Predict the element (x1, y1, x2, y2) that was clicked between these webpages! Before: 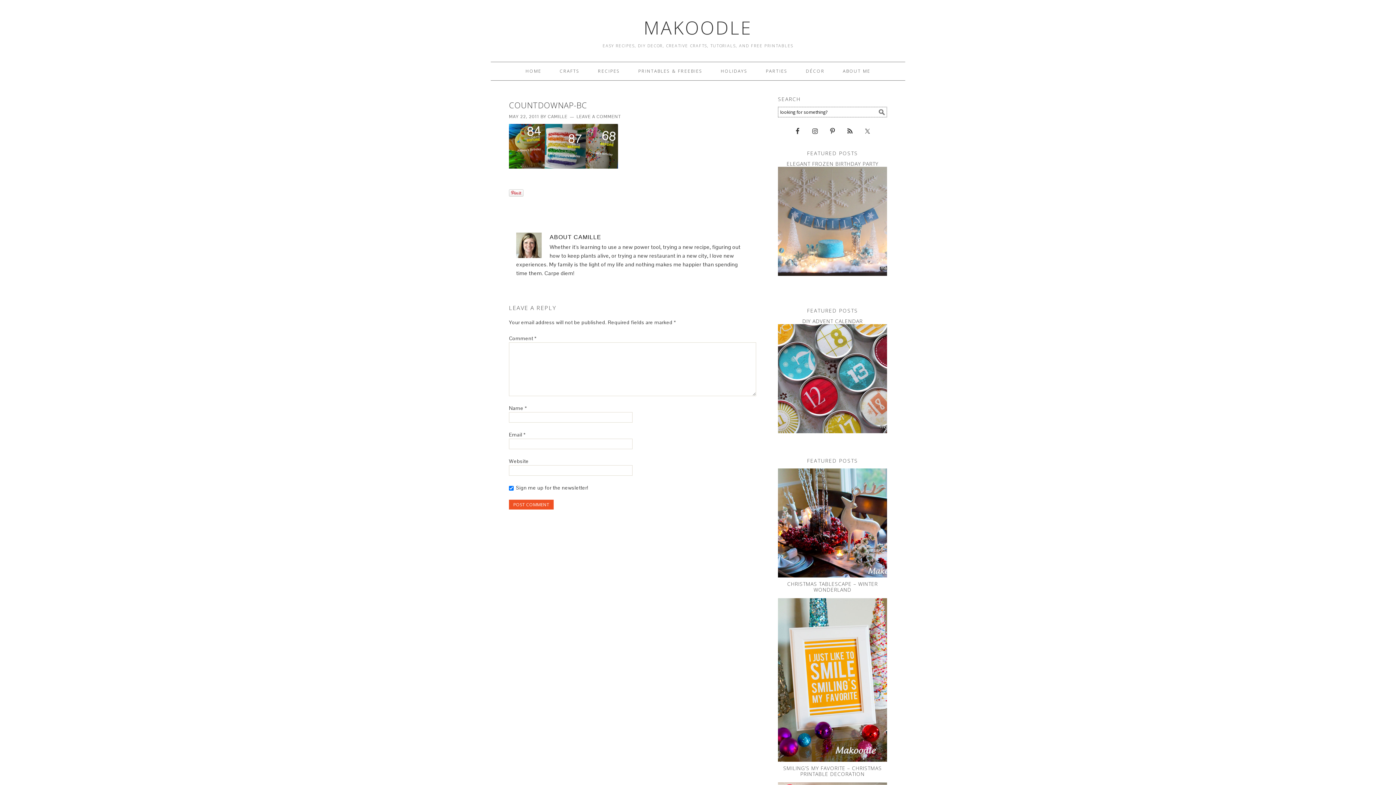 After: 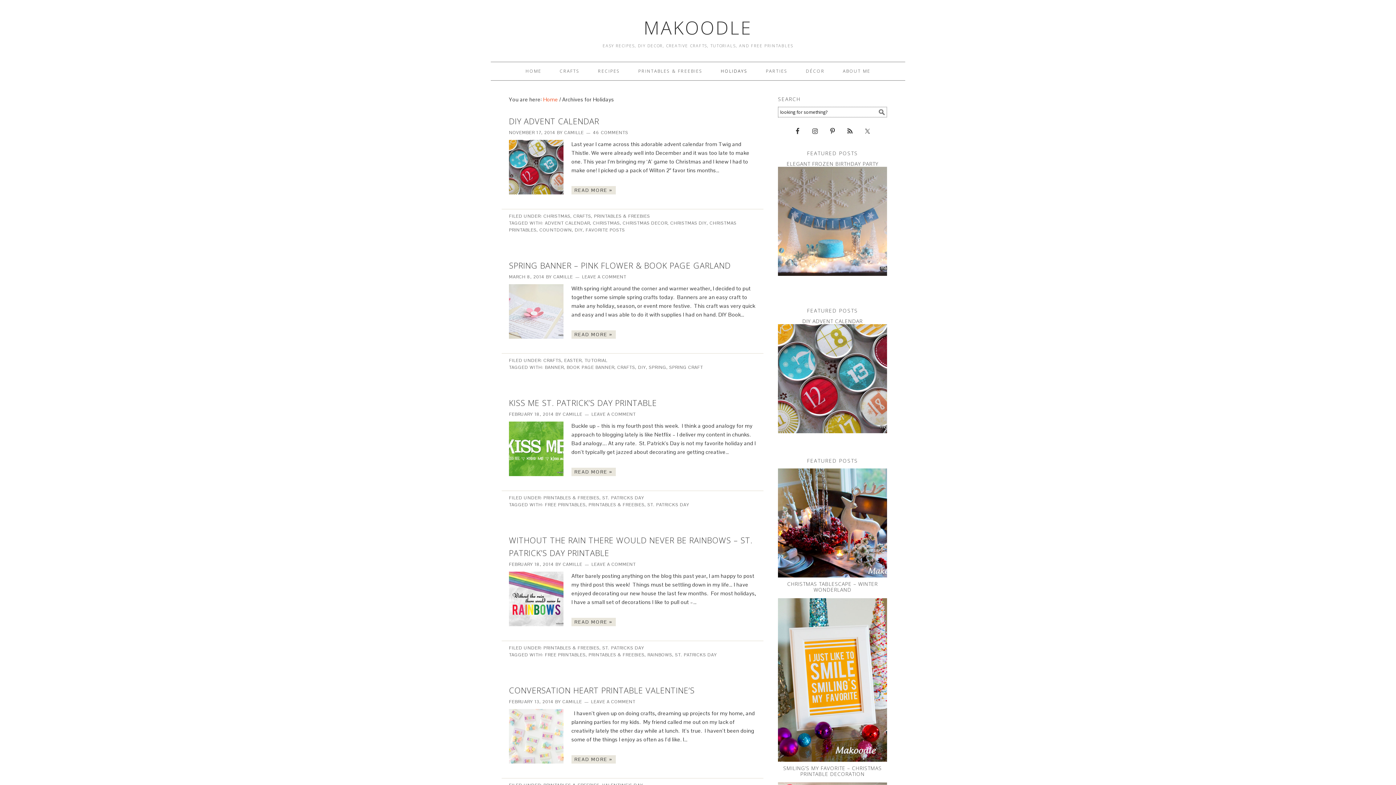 Action: label: HOLIDAYS bbox: (712, 62, 755, 80)